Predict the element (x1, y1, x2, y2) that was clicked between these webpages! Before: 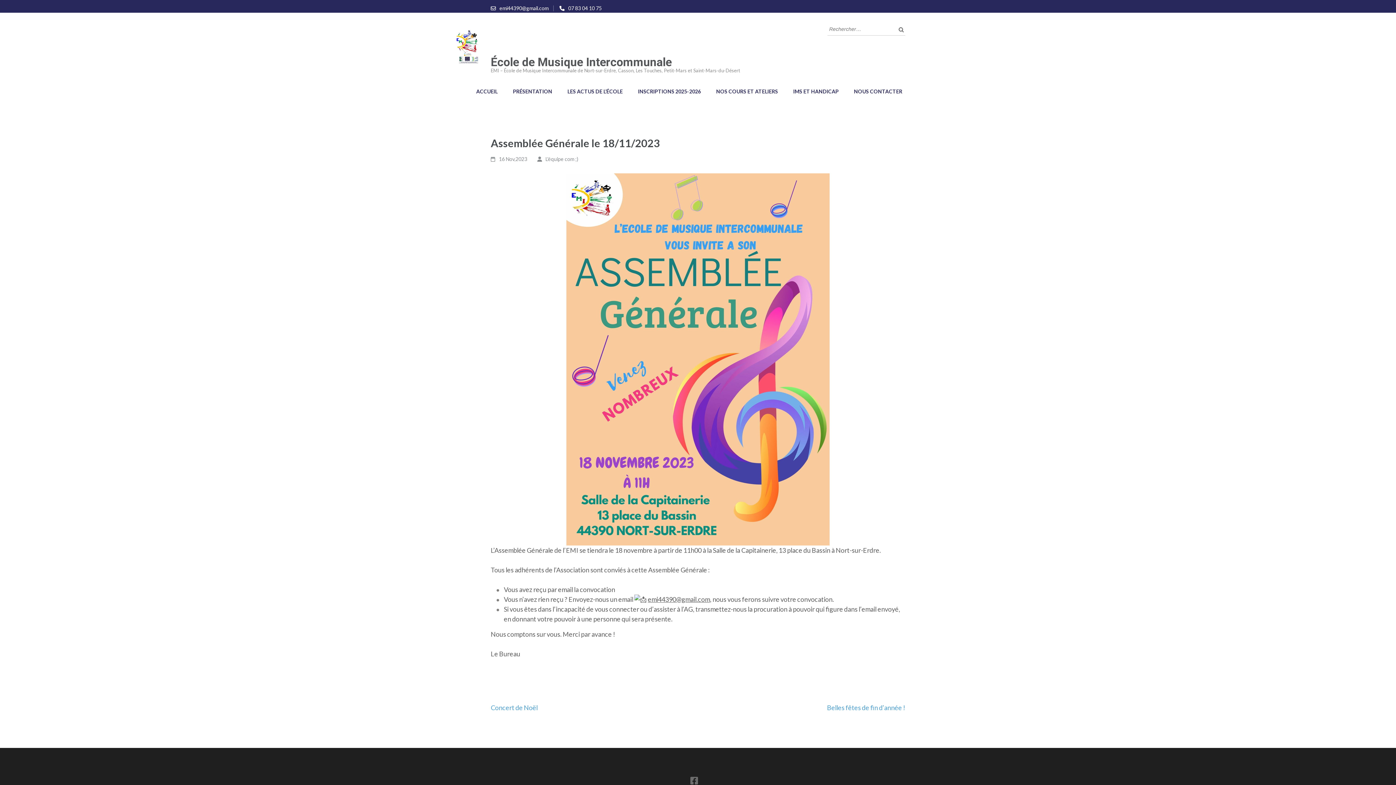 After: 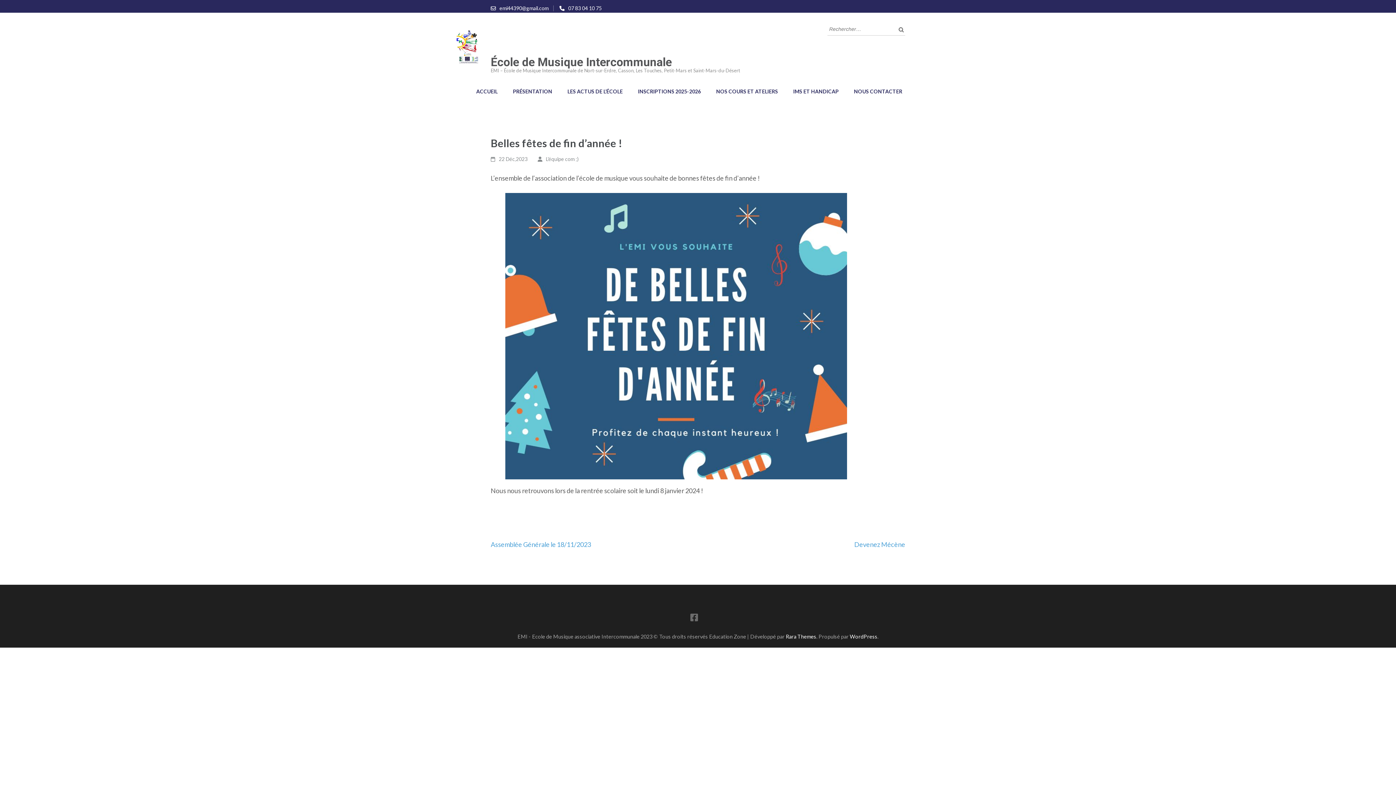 Action: label: Belles fêtes de fin d’année ! bbox: (827, 704, 905, 712)